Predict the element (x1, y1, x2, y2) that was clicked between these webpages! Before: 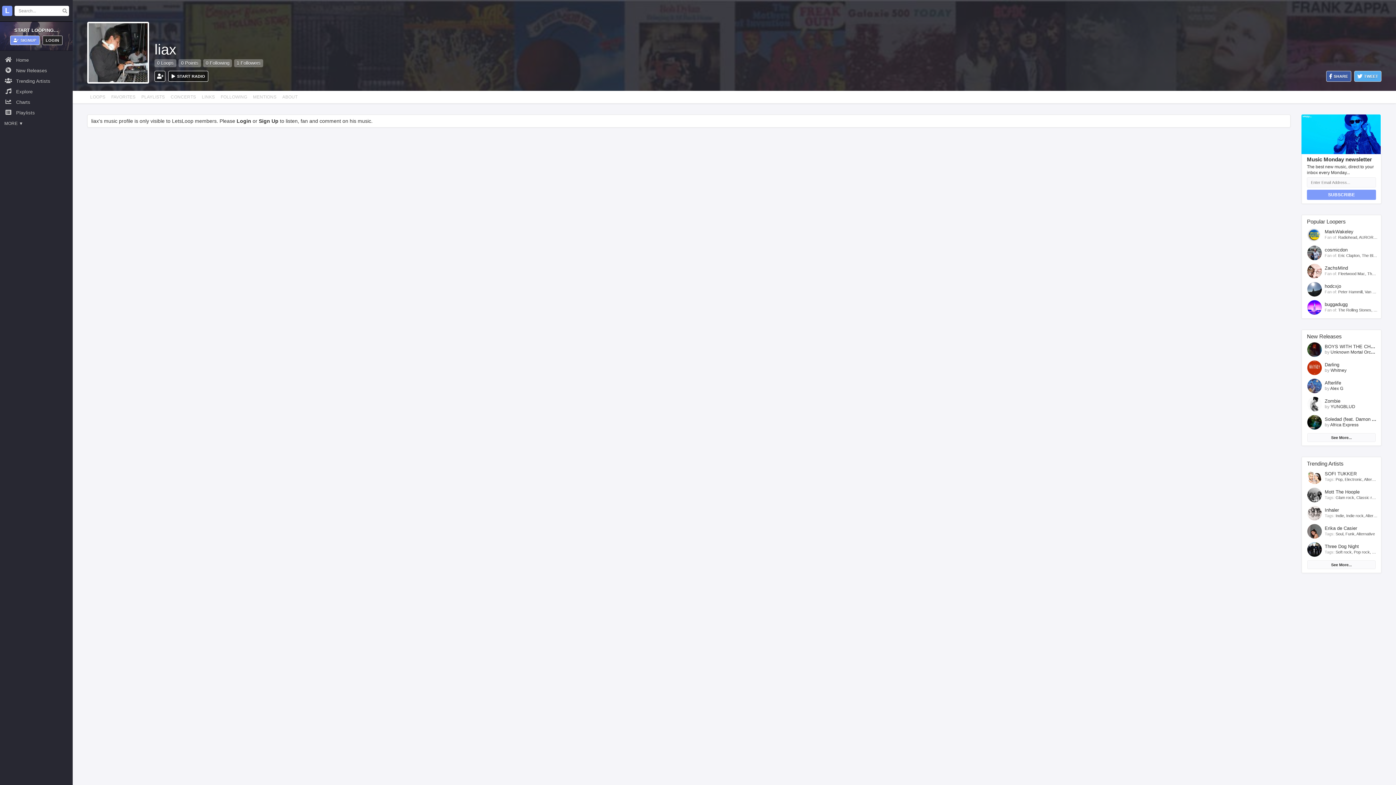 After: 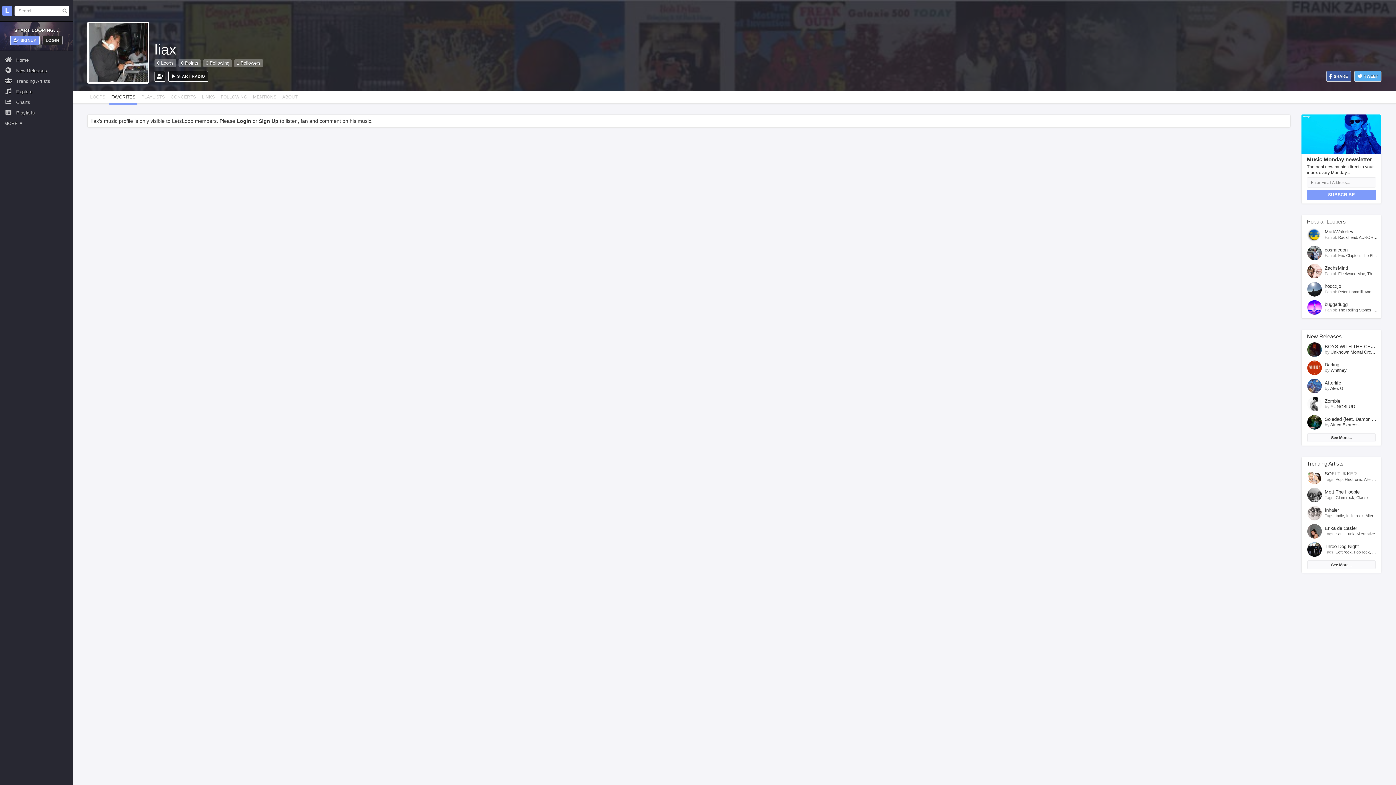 Action: label: FAVORITES bbox: (108, 90, 138, 103)